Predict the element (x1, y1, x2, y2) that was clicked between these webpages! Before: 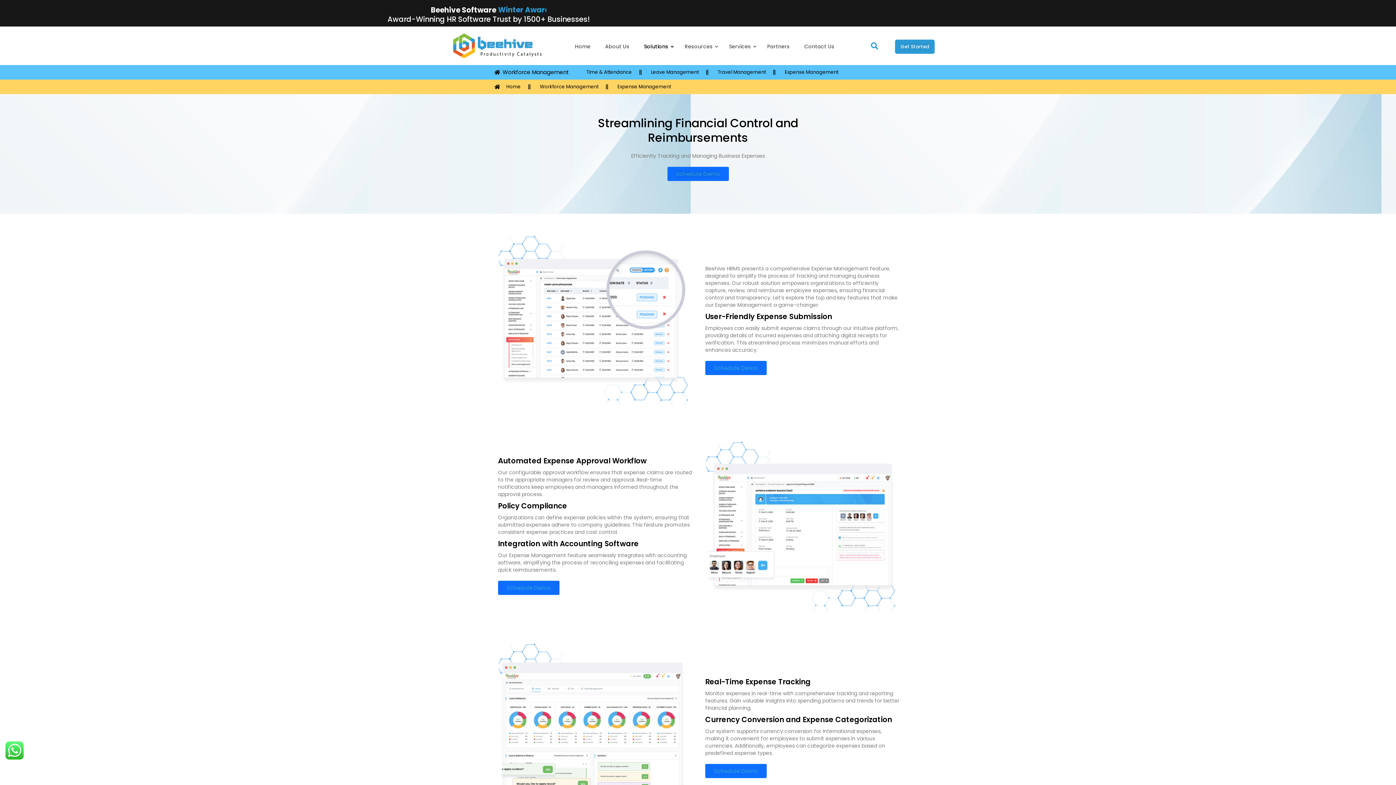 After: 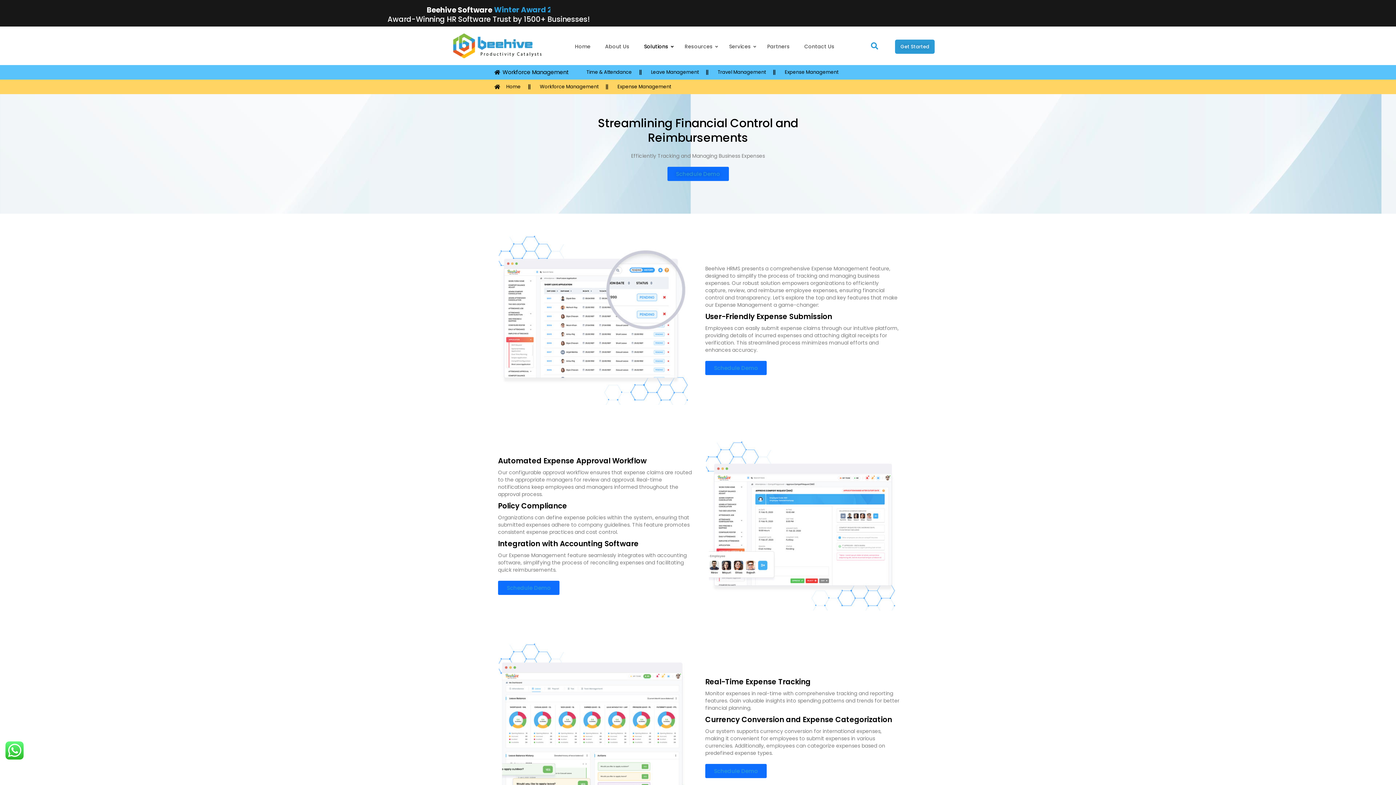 Action: label: Workforce Management bbox: (528, 83, 598, 90)